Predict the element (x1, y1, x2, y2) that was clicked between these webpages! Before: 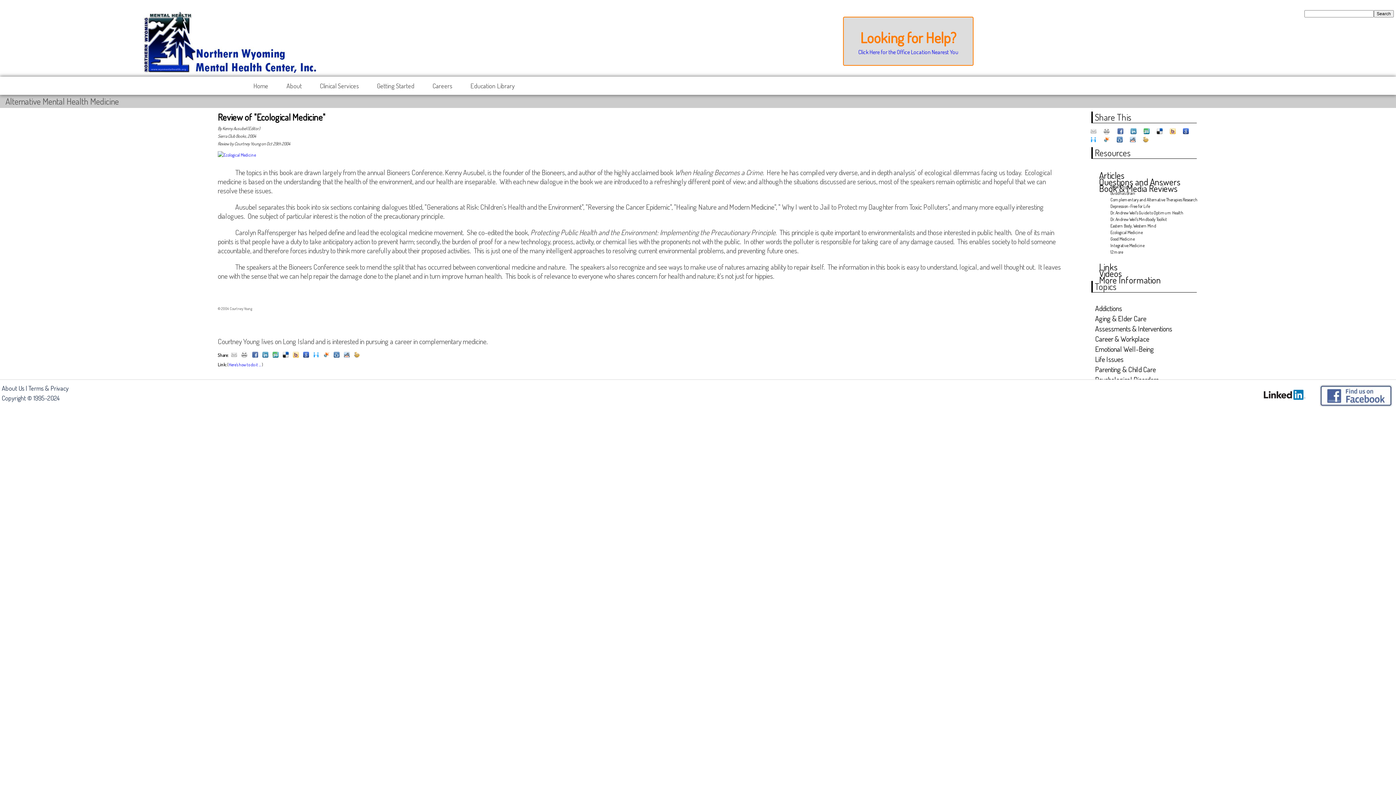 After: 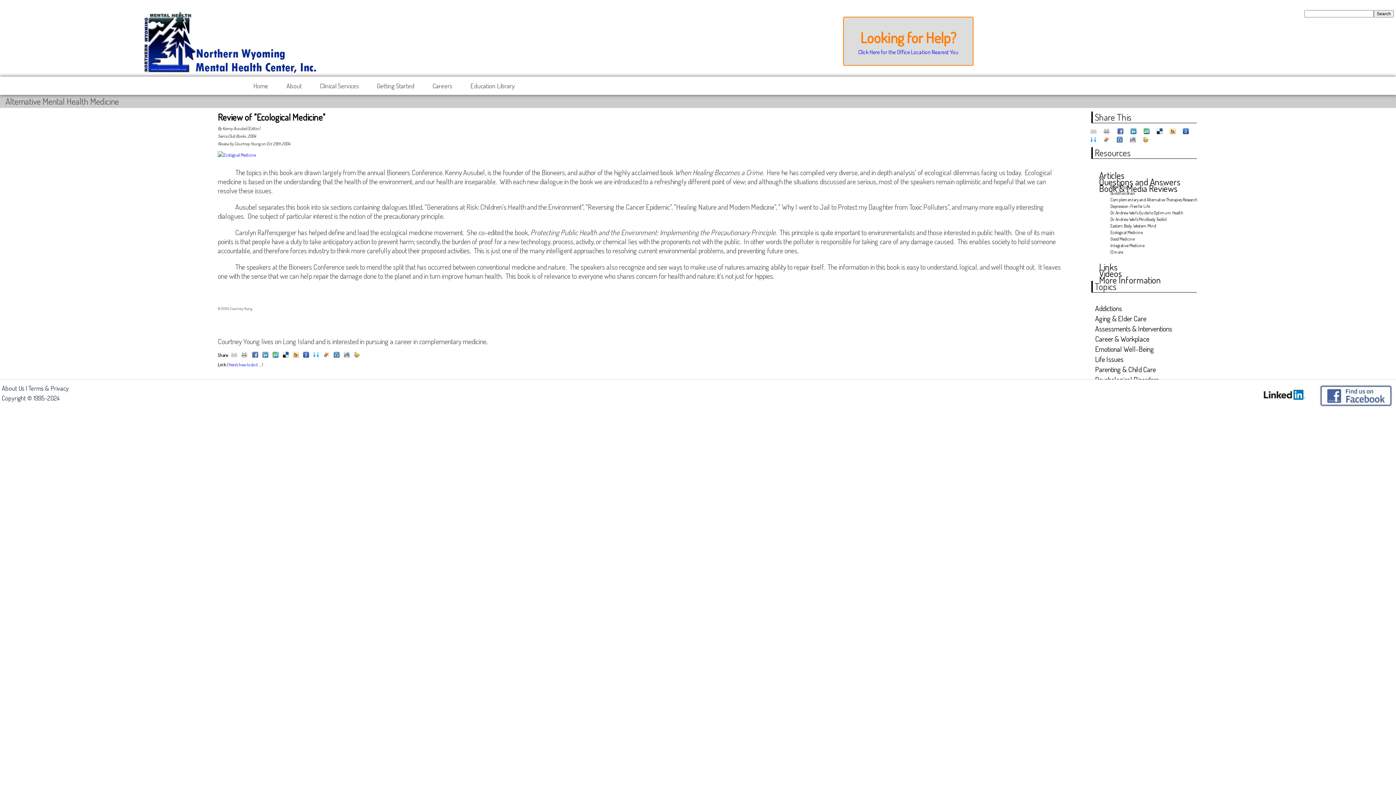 Action: bbox: (272, 352, 278, 358)